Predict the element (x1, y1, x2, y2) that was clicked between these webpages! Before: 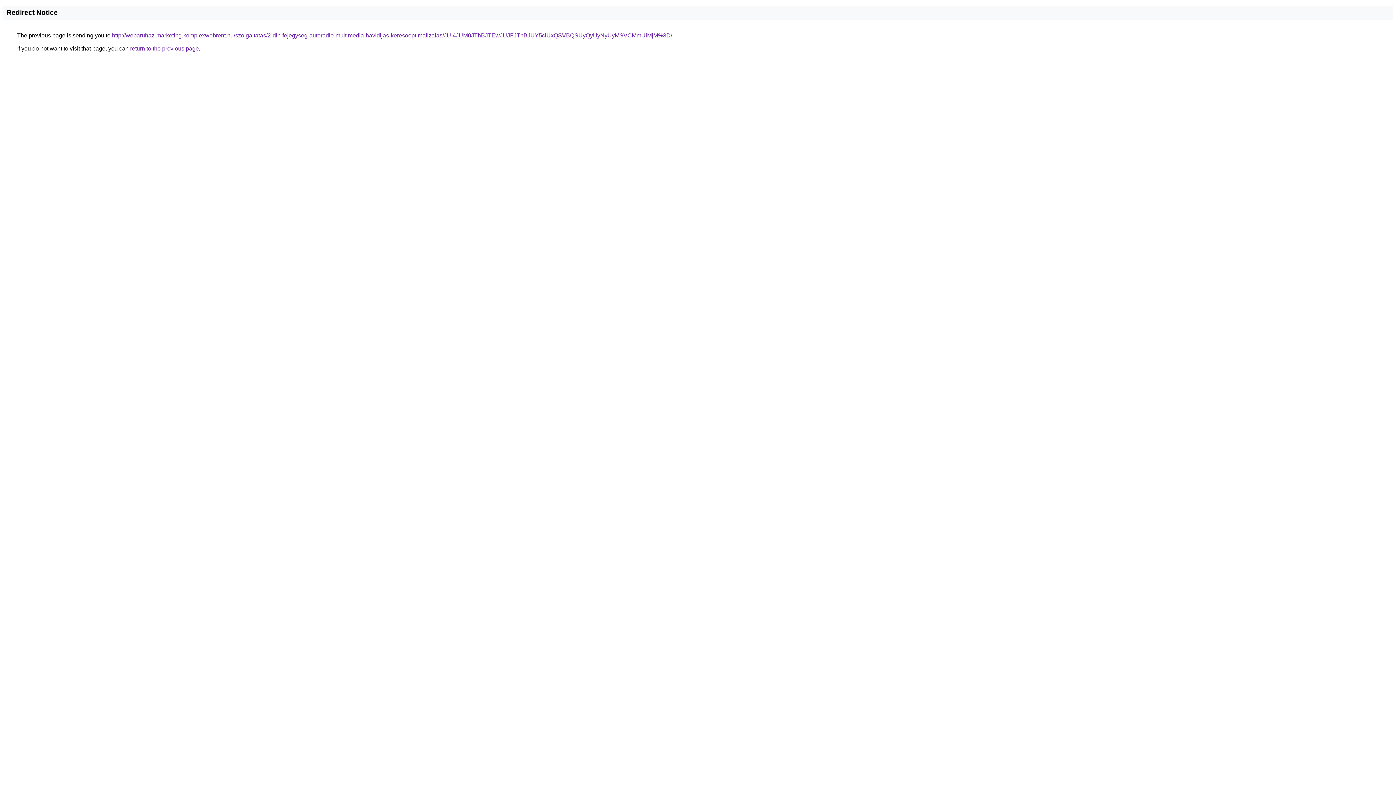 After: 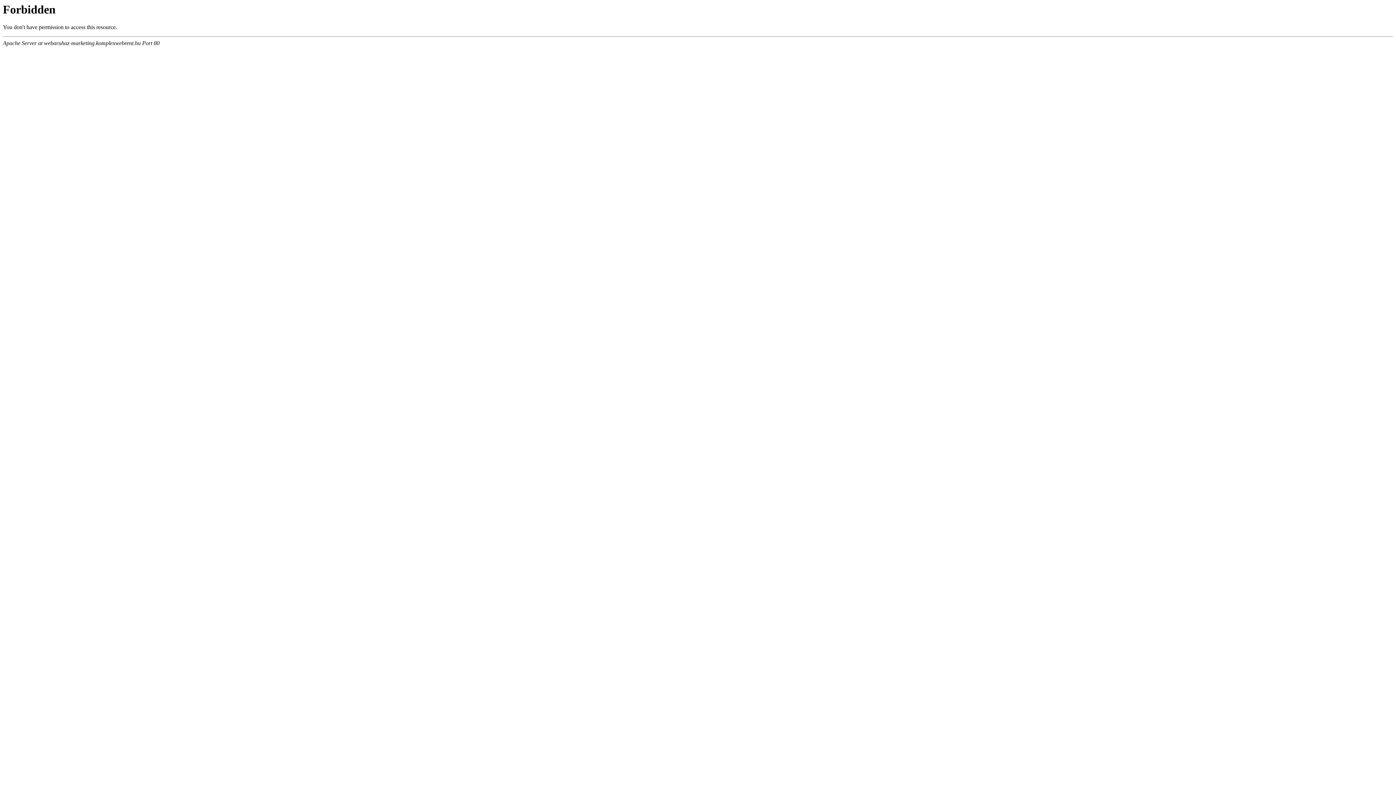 Action: label: http://webaruhaz-marketing.komplexwebrent.hu/szolgaltatas/2-din-fejegyseg-autoradio-multimedia-havidijas-keresooptimalizalas/JUI4JUM0JThBJTEwJUJFJThBJUY5ciUxQSVBQSUyQyUyNyUyMSVCMmUlMjM%3D/ bbox: (112, 32, 672, 38)